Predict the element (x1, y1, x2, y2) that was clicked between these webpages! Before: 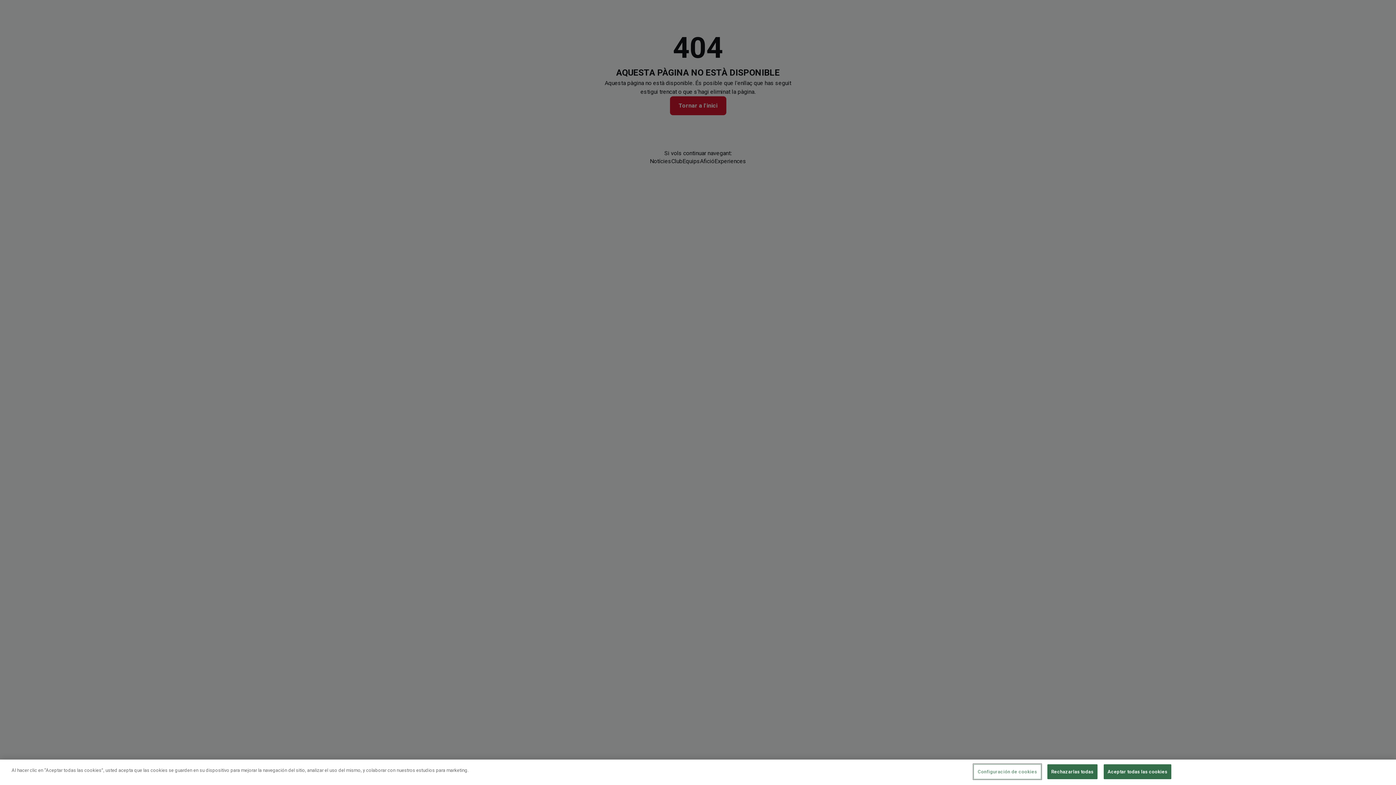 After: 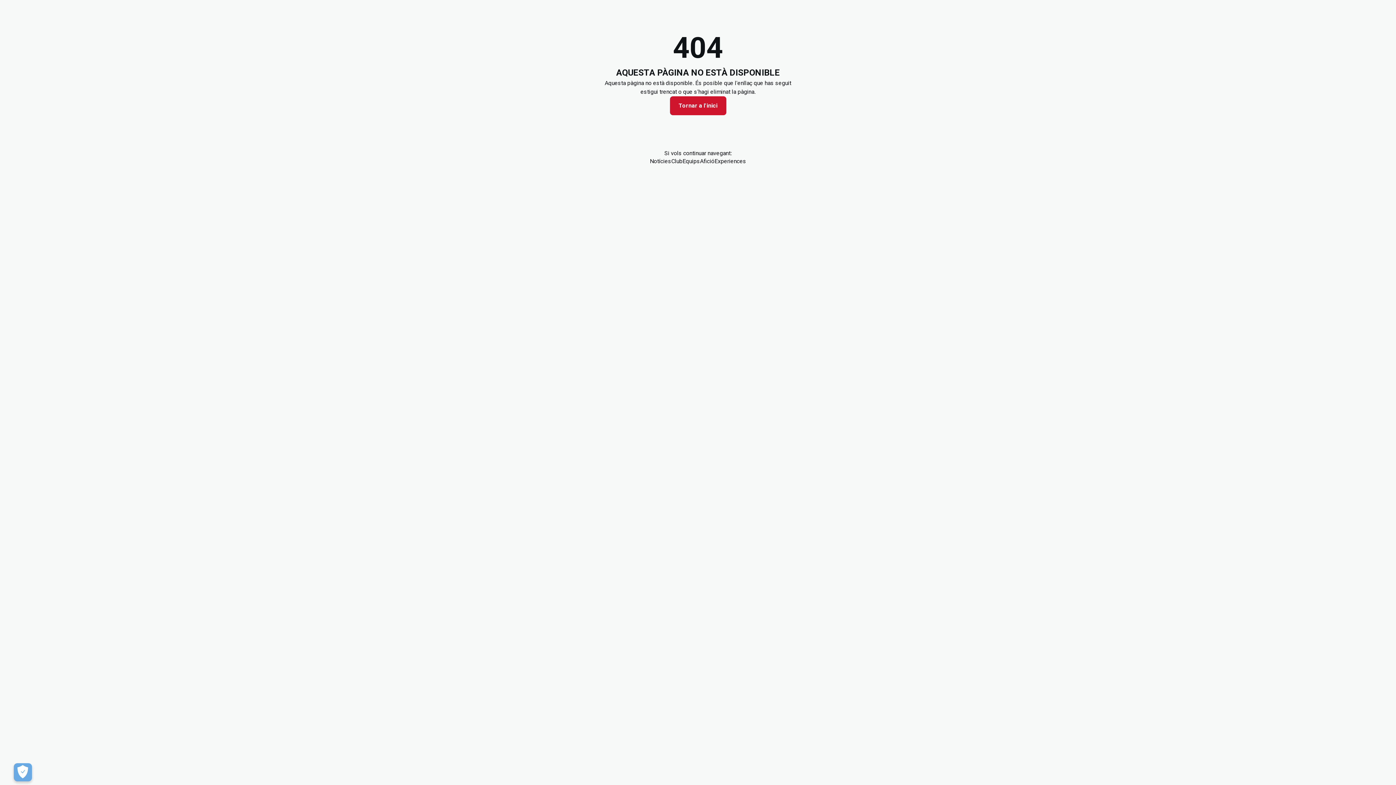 Action: bbox: (1103, 764, 1171, 779) label: Aceptar todas las cookies